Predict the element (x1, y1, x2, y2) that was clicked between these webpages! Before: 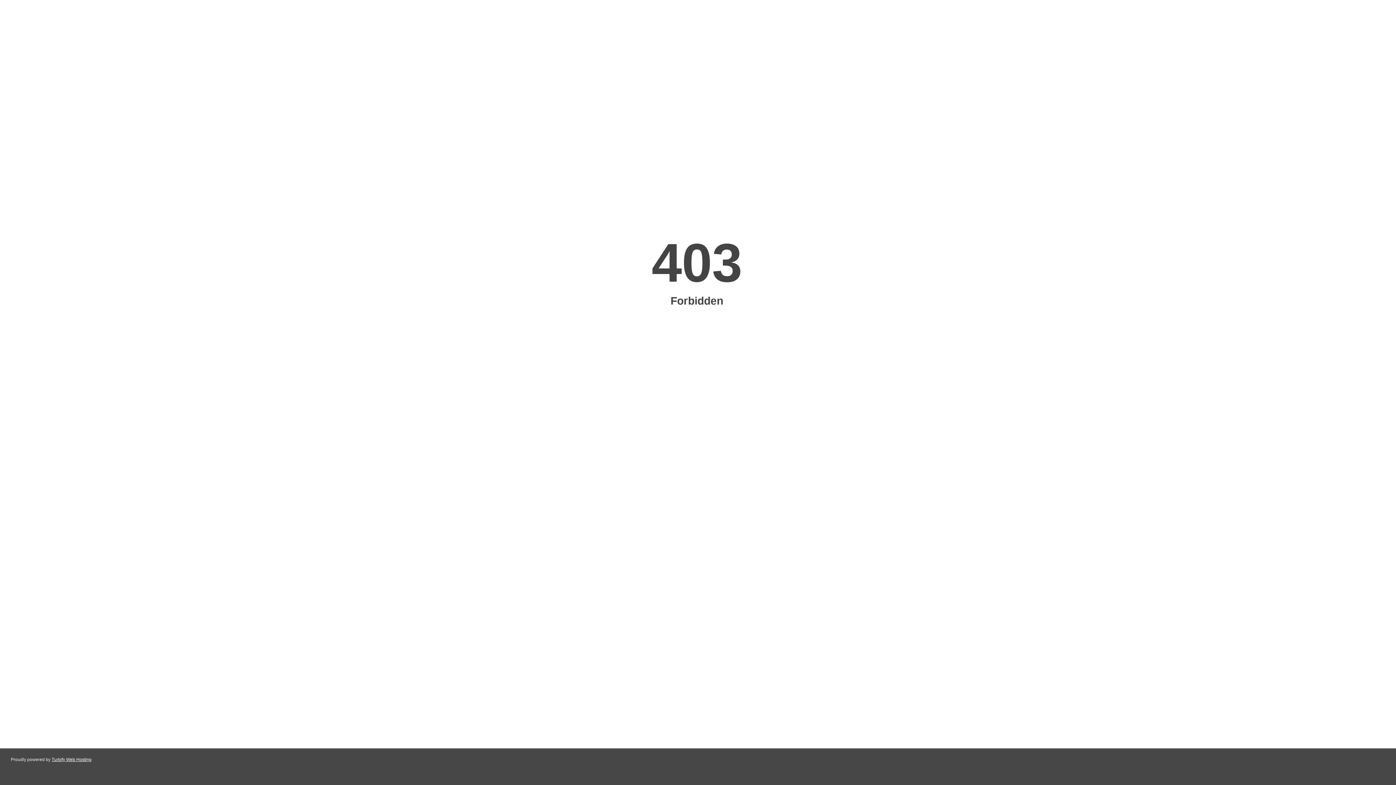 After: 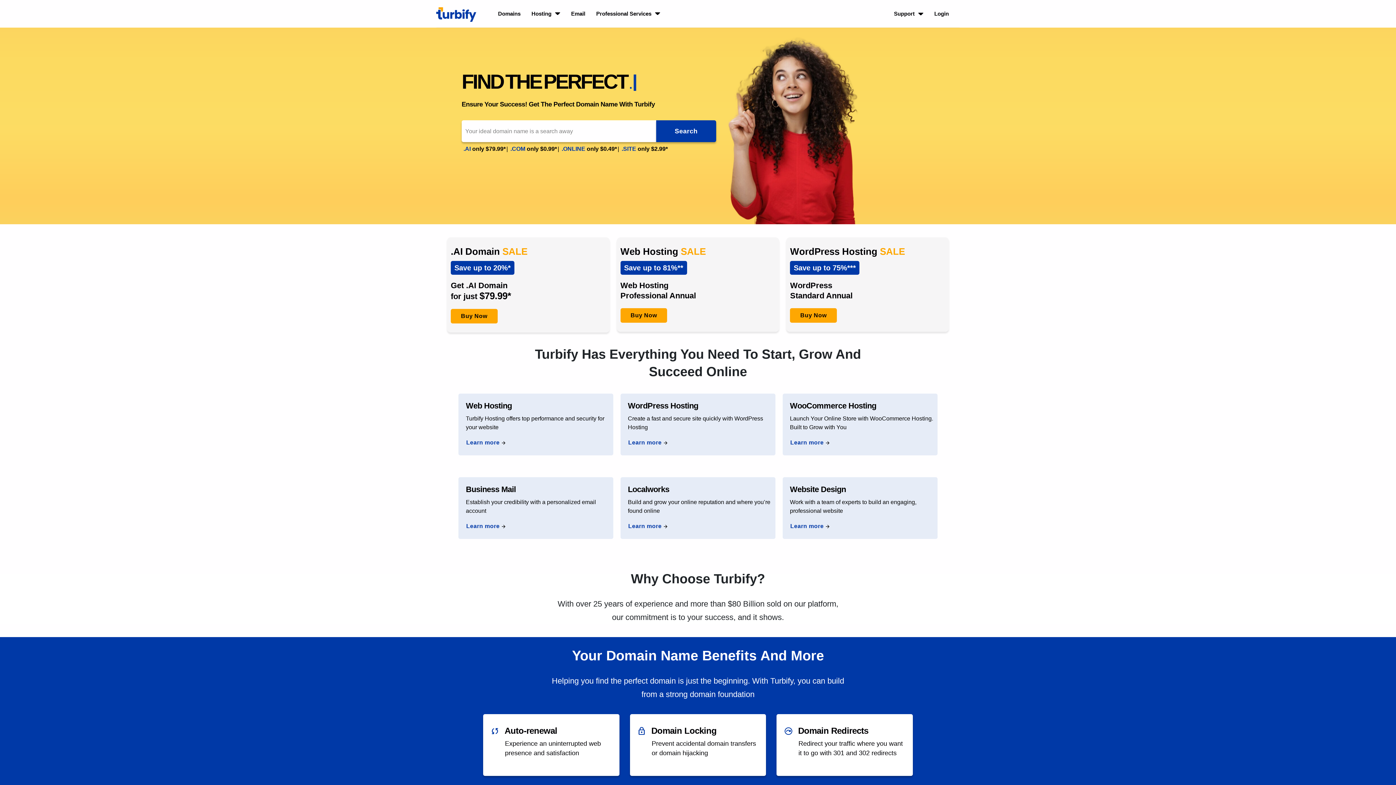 Action: label: Turbify Web Hosting bbox: (51, 757, 91, 762)